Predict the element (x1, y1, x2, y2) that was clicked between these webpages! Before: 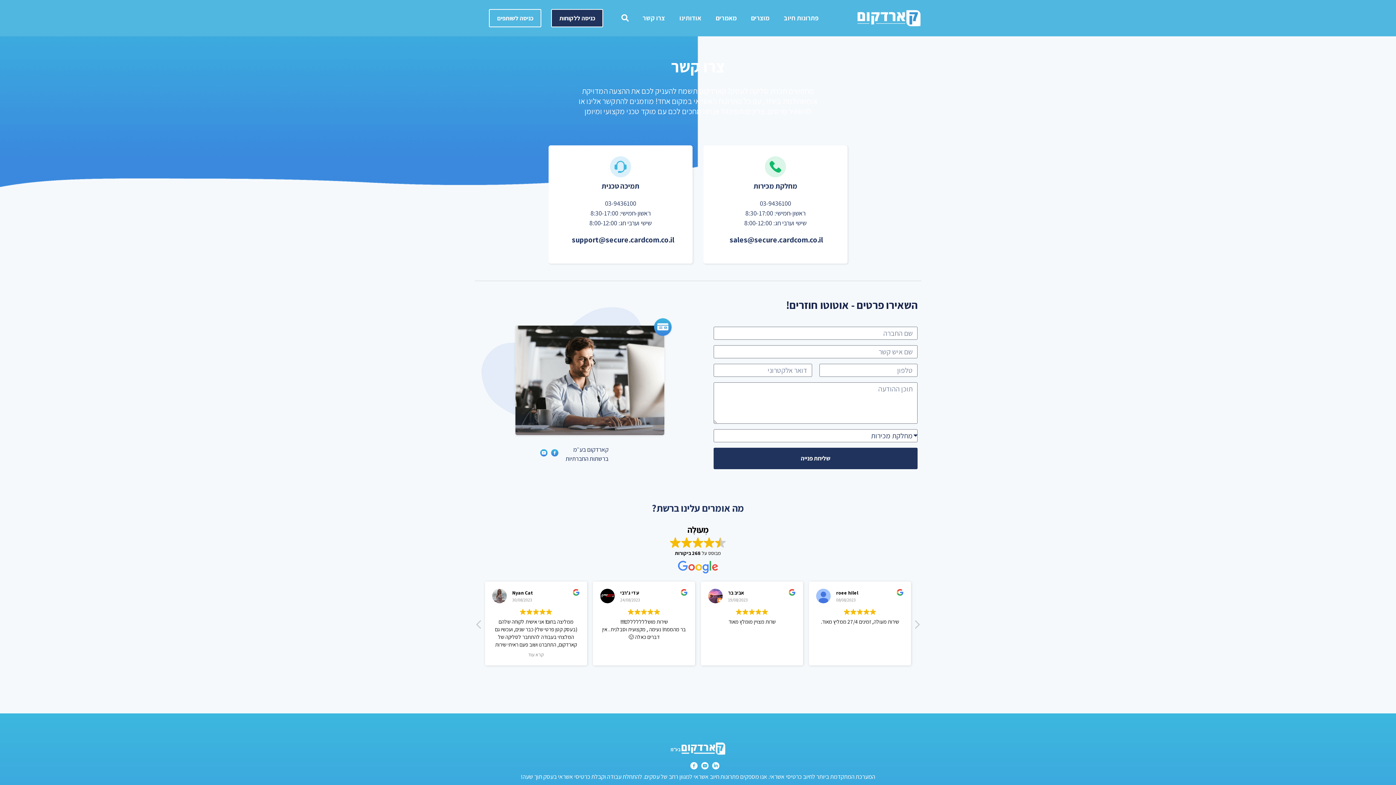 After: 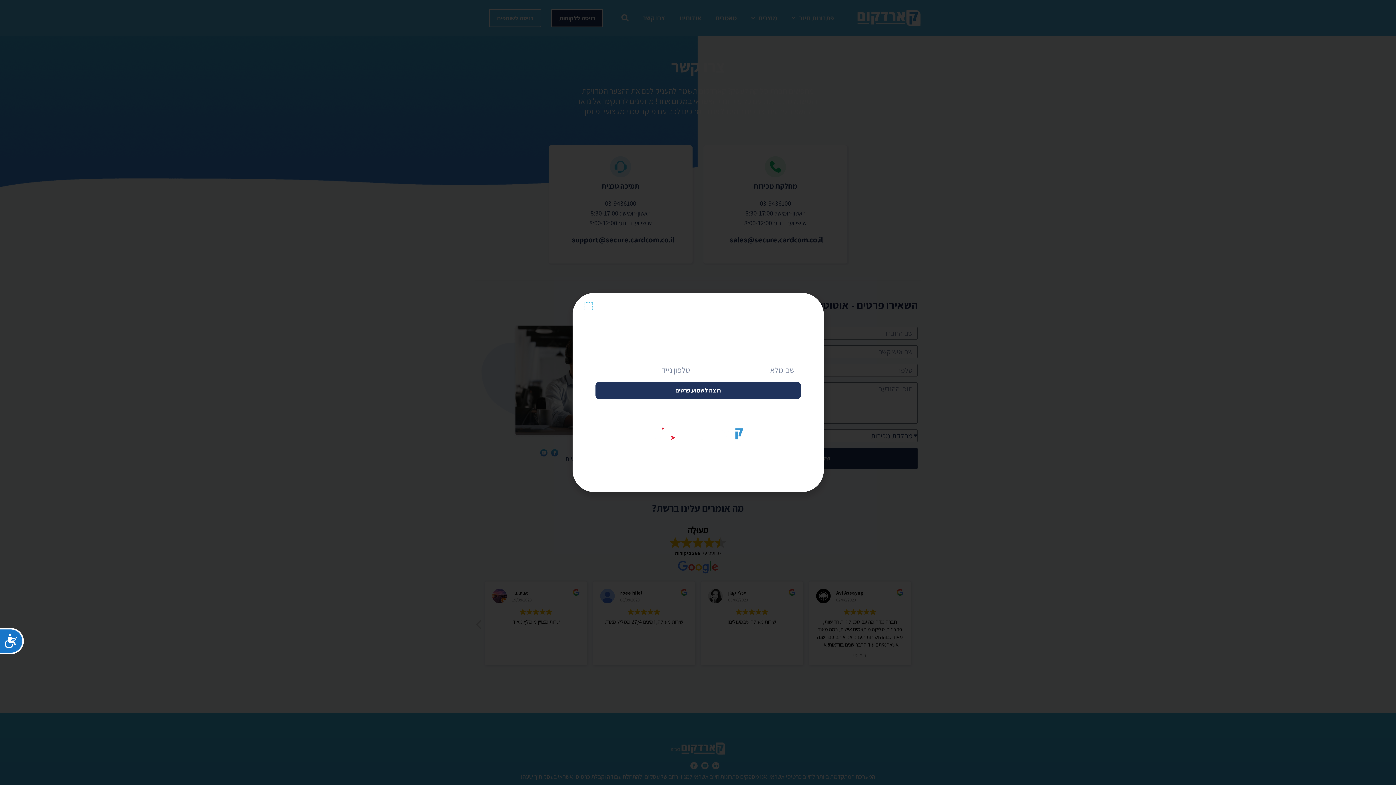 Action: bbox: (618, 11, 631, 24) label: חיפוש